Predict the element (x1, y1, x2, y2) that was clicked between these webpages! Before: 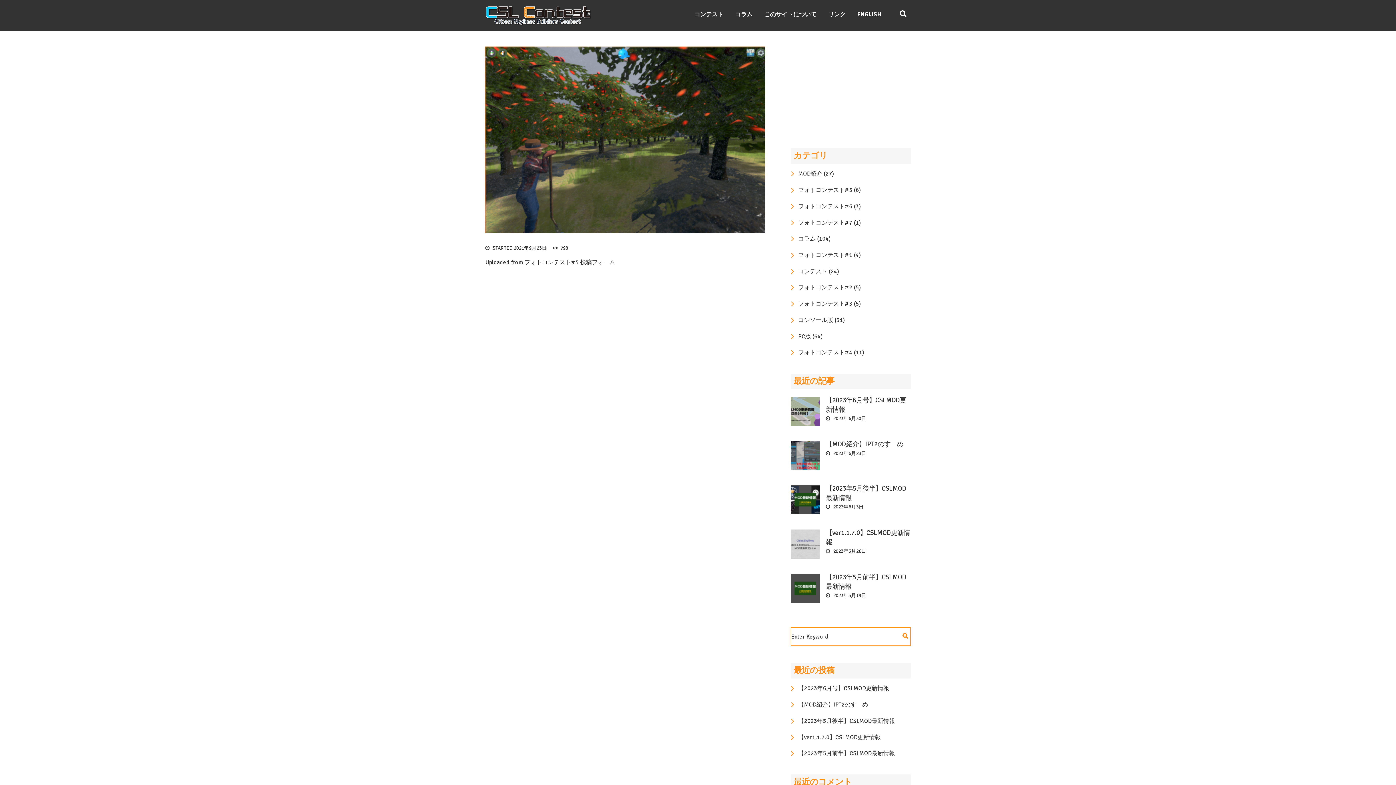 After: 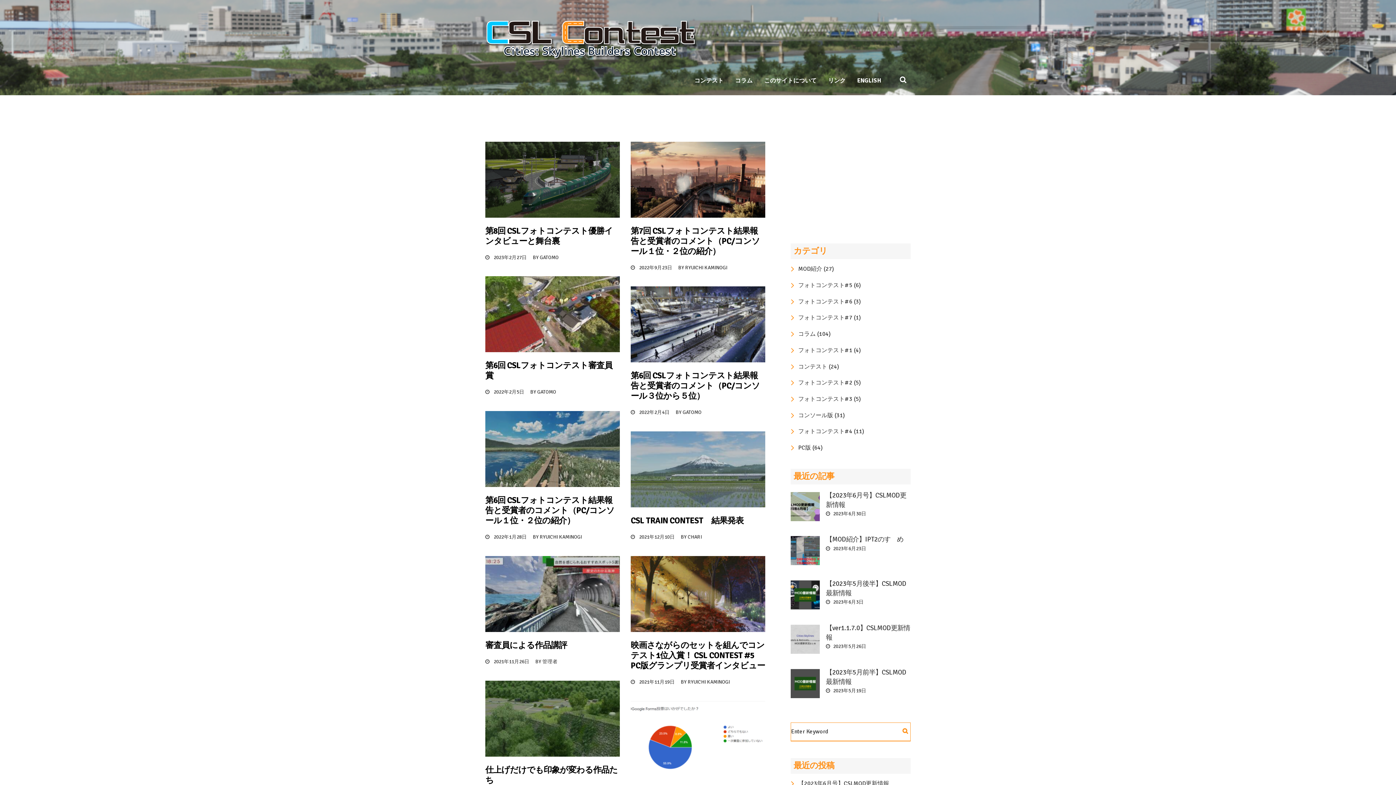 Action: bbox: (798, 267, 827, 275) label: コンテスト